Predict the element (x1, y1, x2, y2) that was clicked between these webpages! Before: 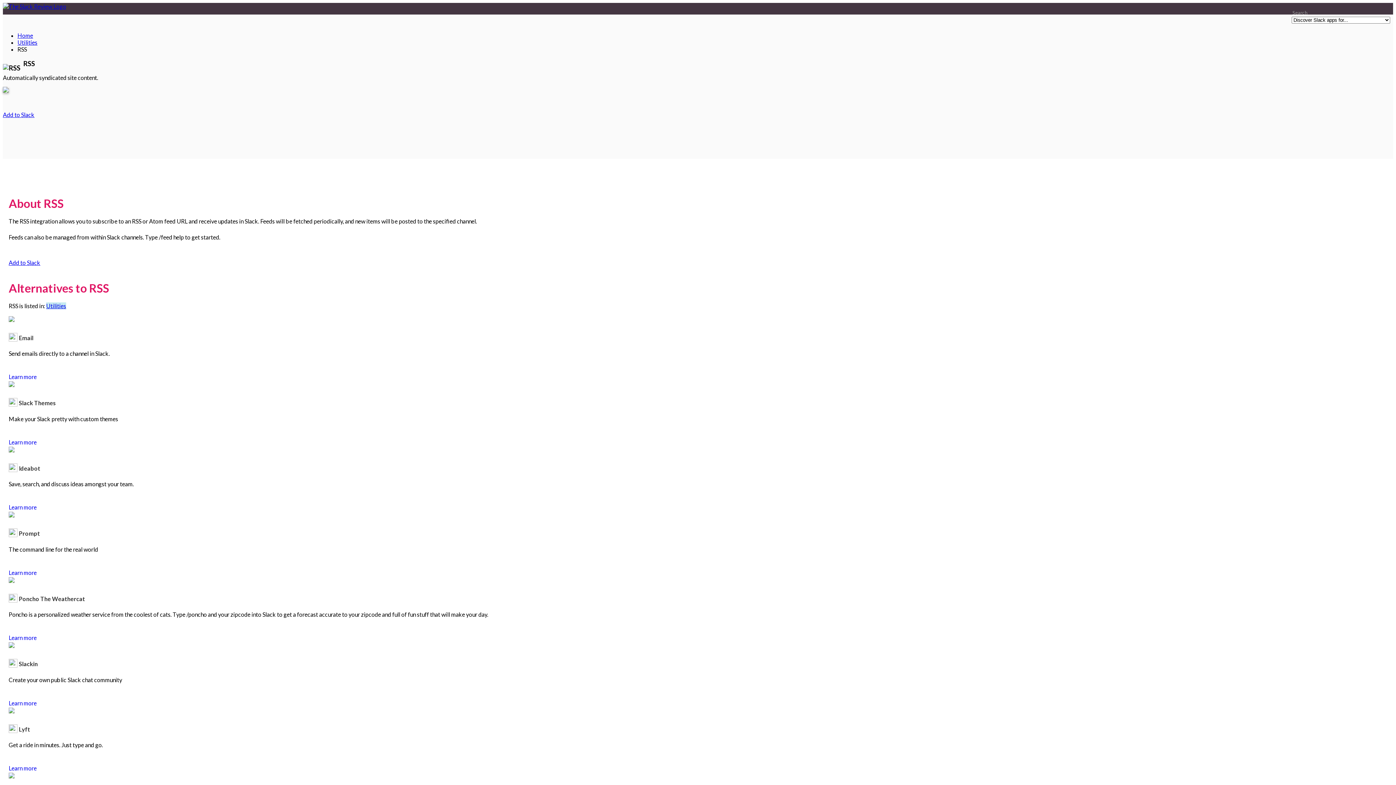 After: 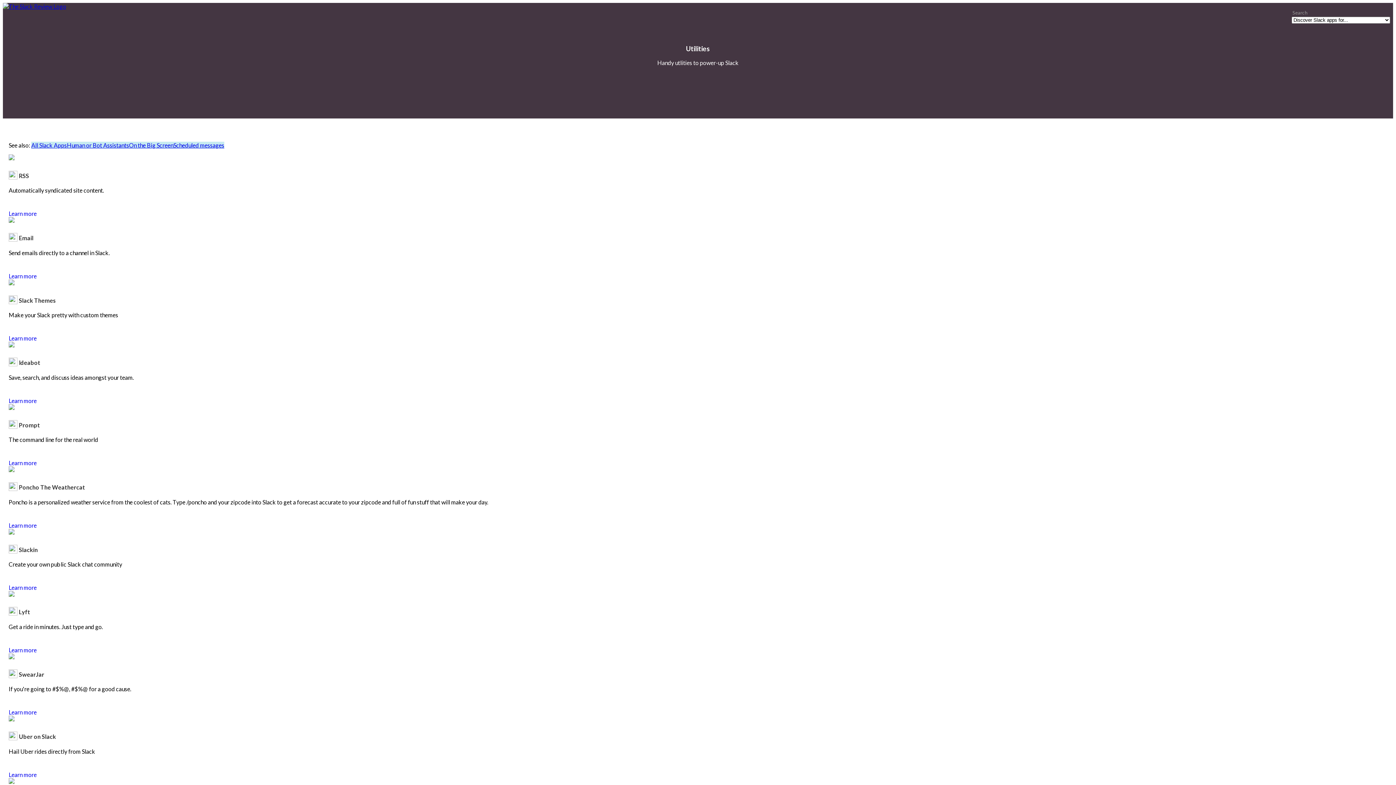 Action: label: Utilities bbox: (46, 302, 66, 309)